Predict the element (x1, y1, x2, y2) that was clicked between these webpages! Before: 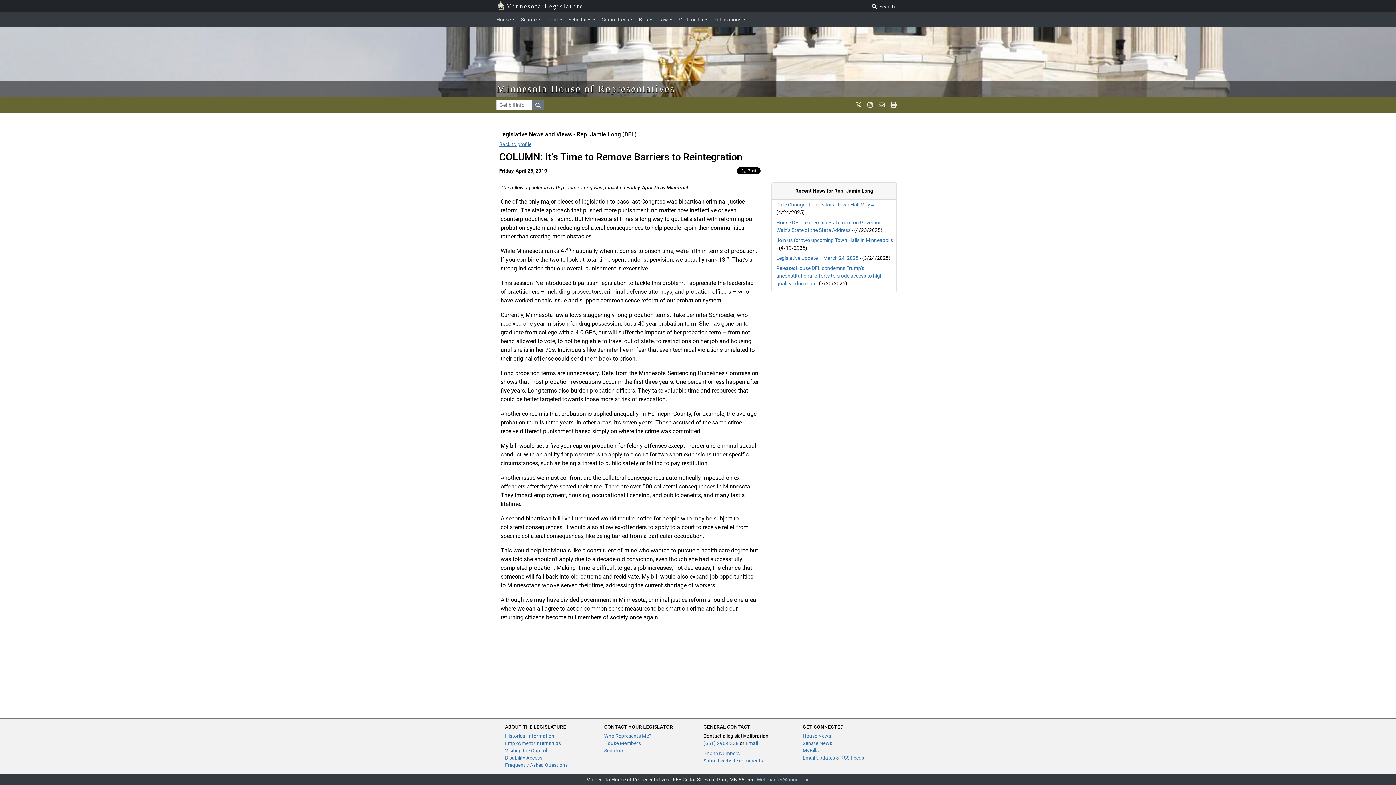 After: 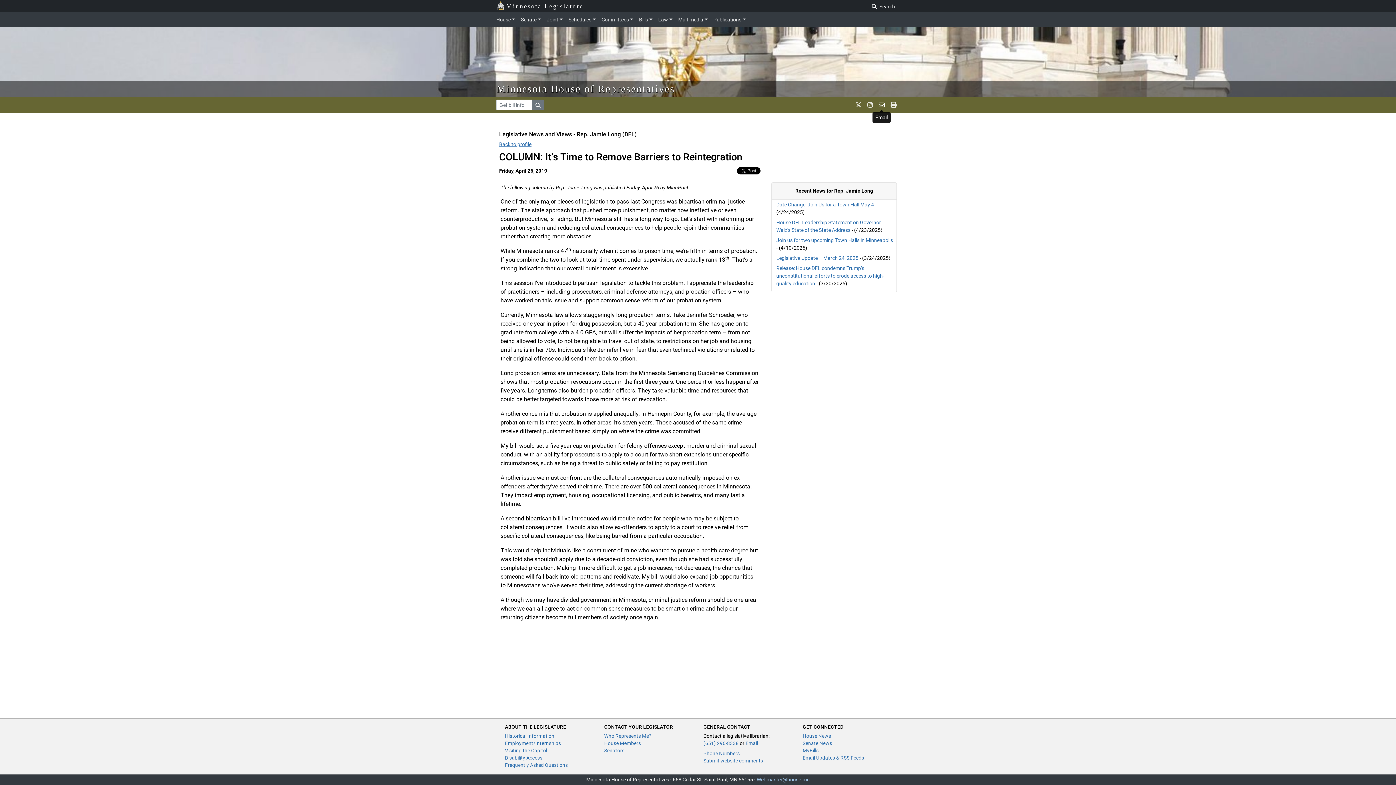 Action: bbox: (876, 99, 888, 110) label: email staff